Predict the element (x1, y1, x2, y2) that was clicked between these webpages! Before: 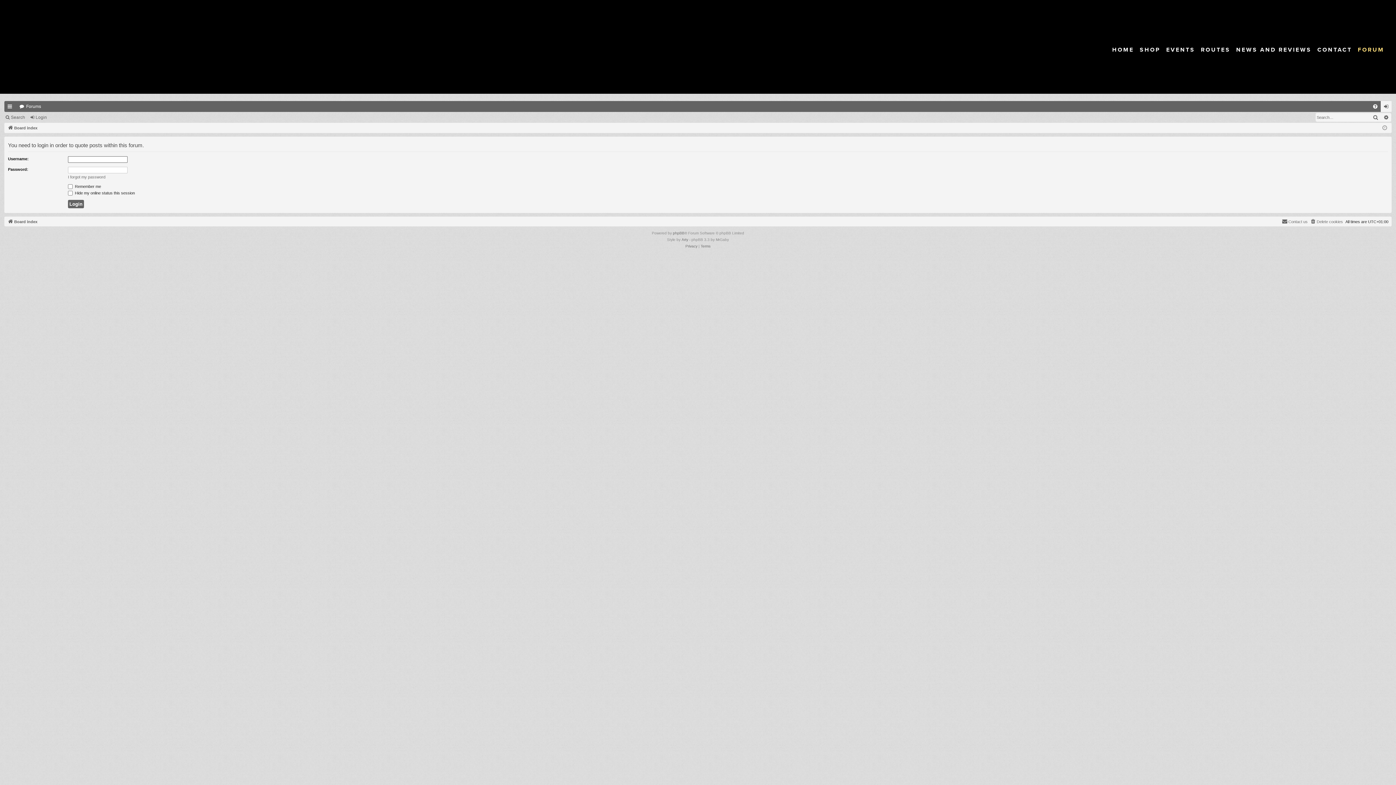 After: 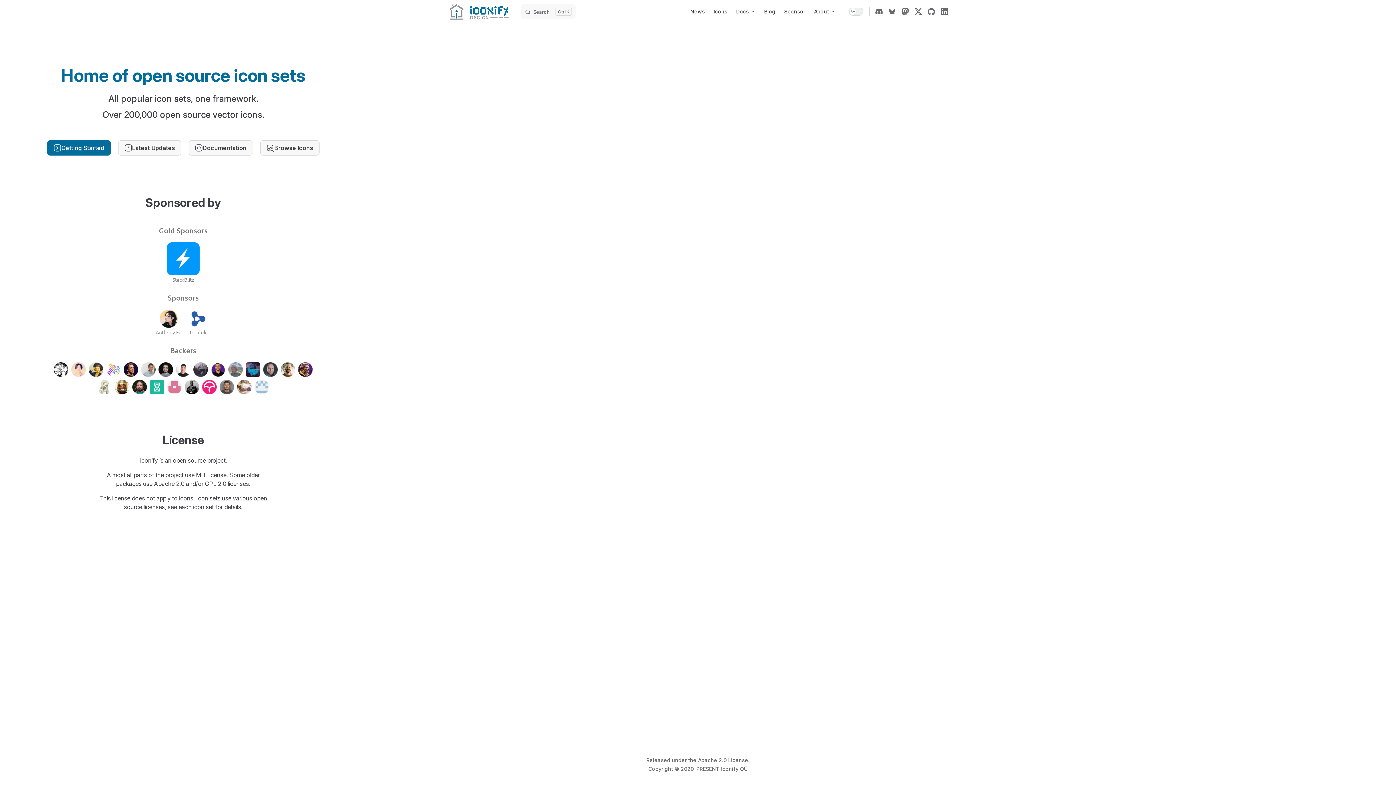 Action: bbox: (681, 236, 688, 243) label: Arty